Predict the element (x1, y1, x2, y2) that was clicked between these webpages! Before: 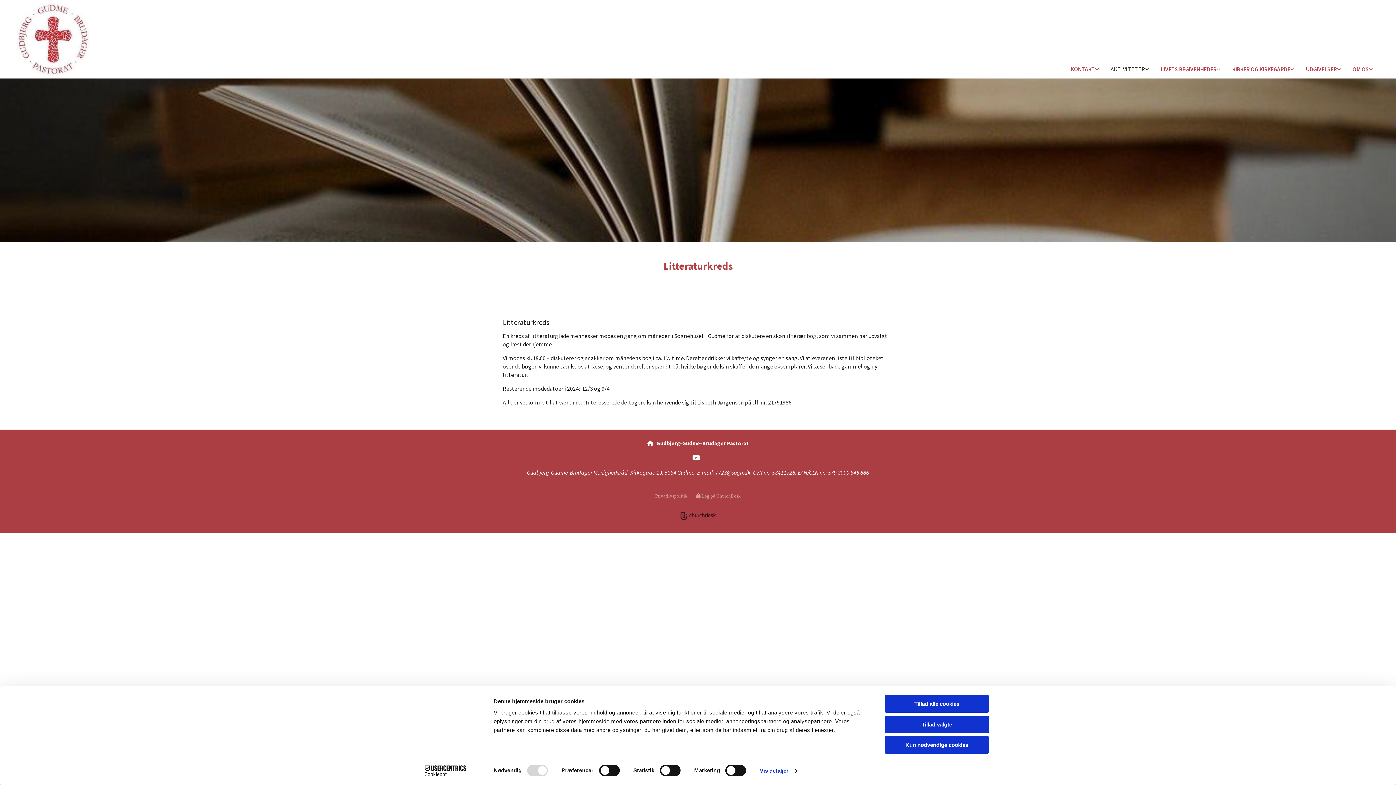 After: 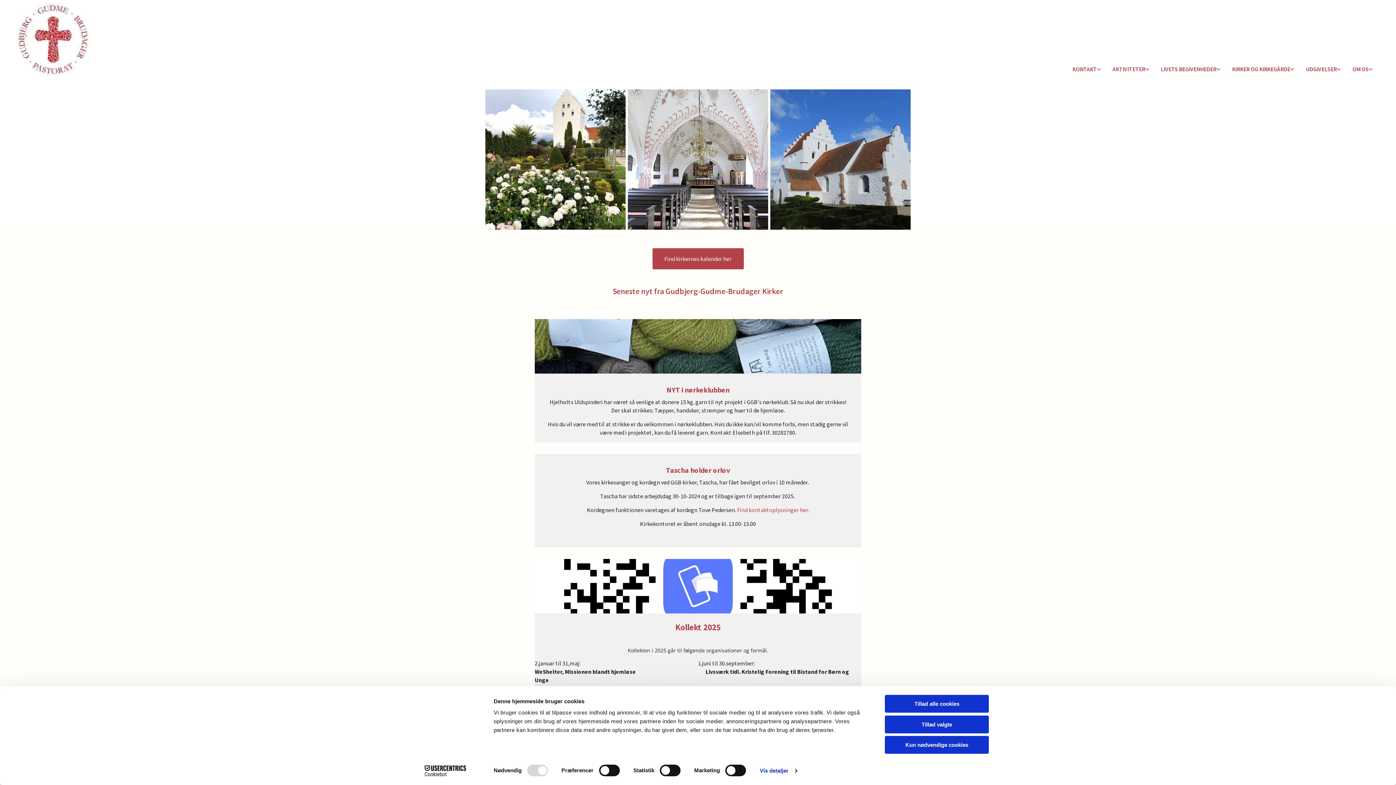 Action: bbox: (17, 2, 349, 75)